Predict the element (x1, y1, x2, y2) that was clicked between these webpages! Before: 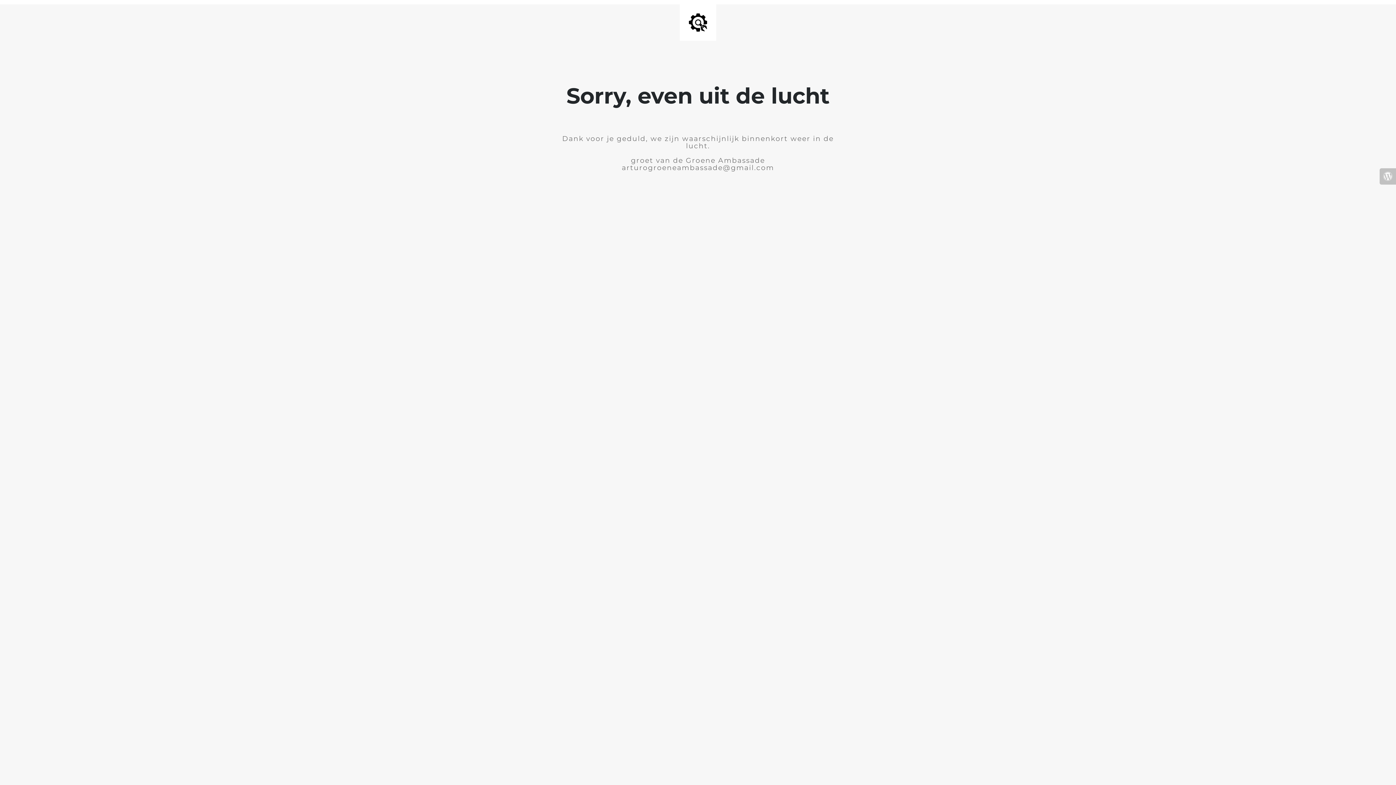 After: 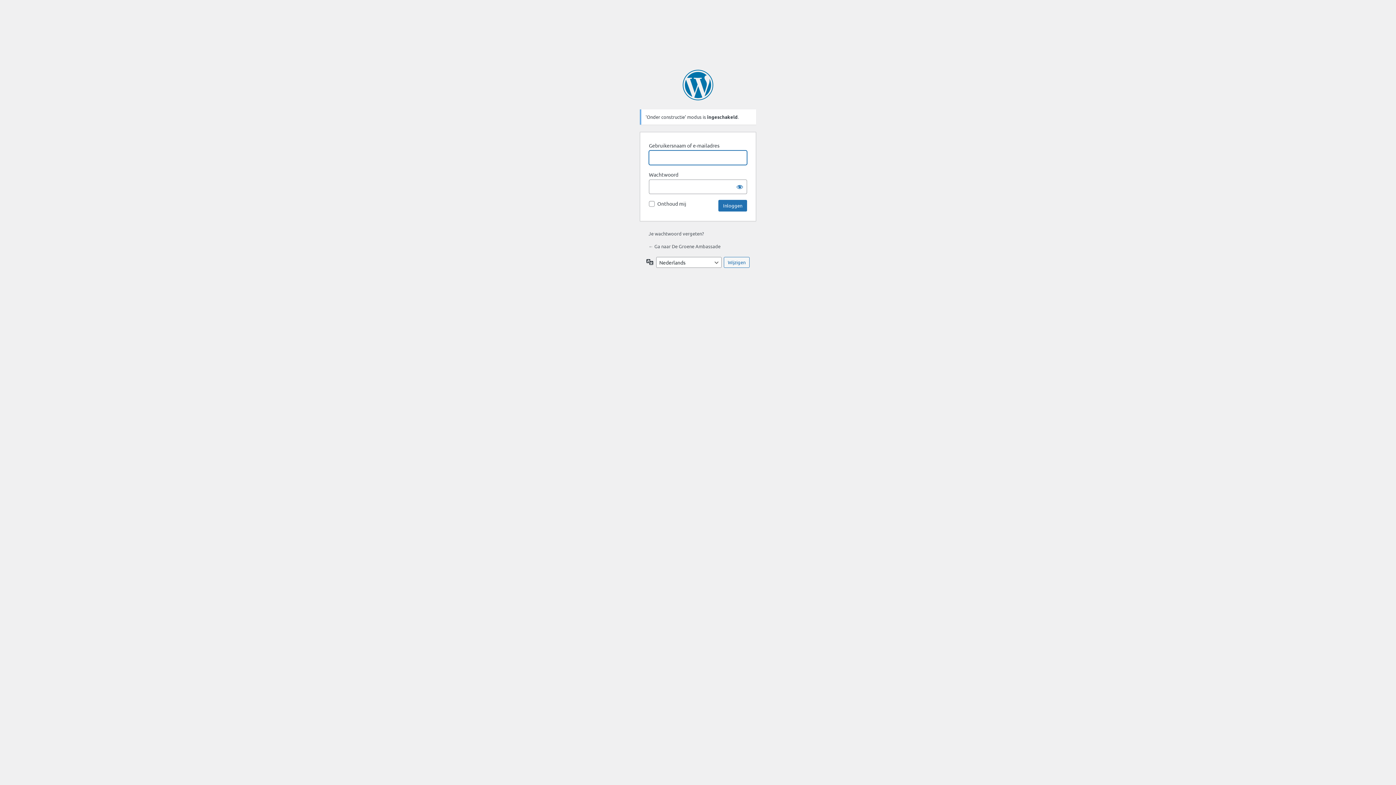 Action: bbox: (1380, 168, 1396, 184)